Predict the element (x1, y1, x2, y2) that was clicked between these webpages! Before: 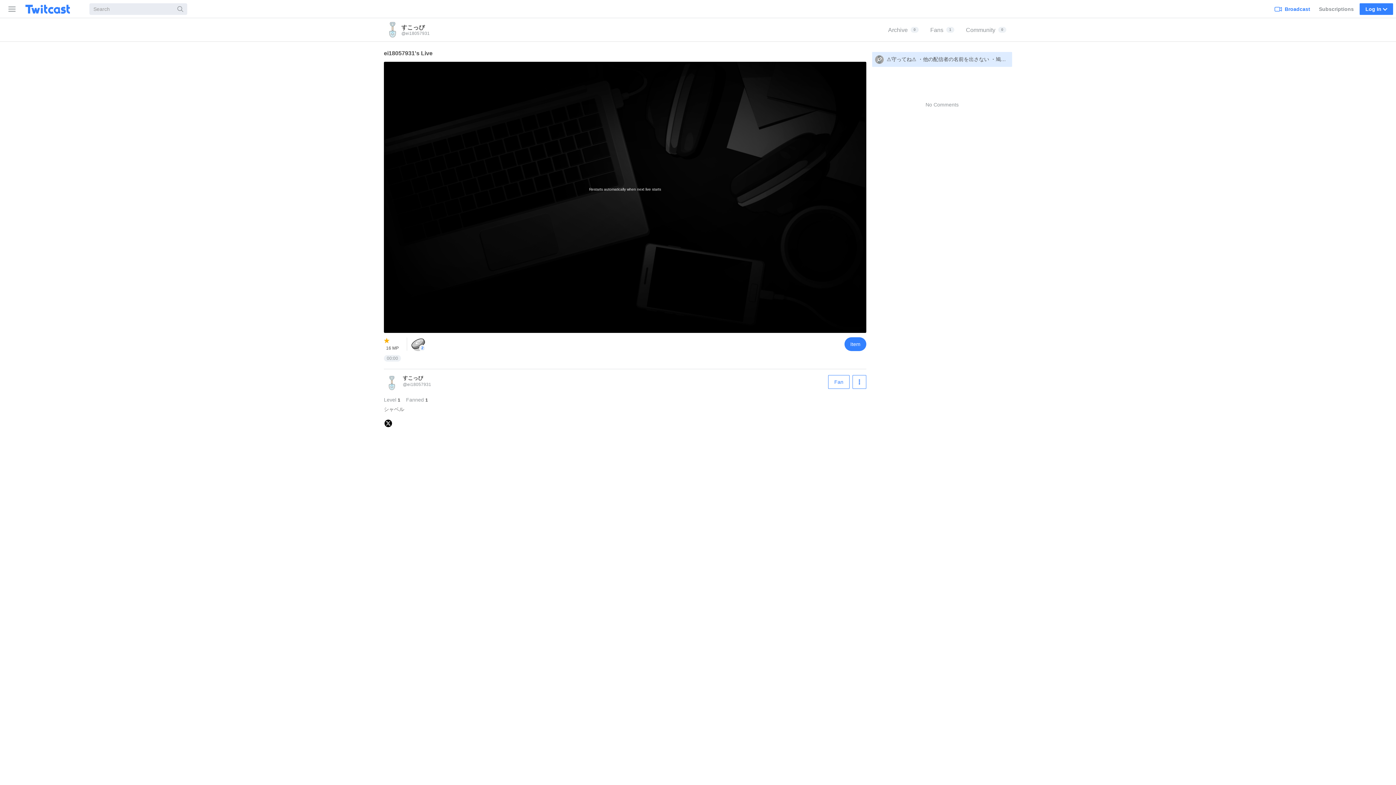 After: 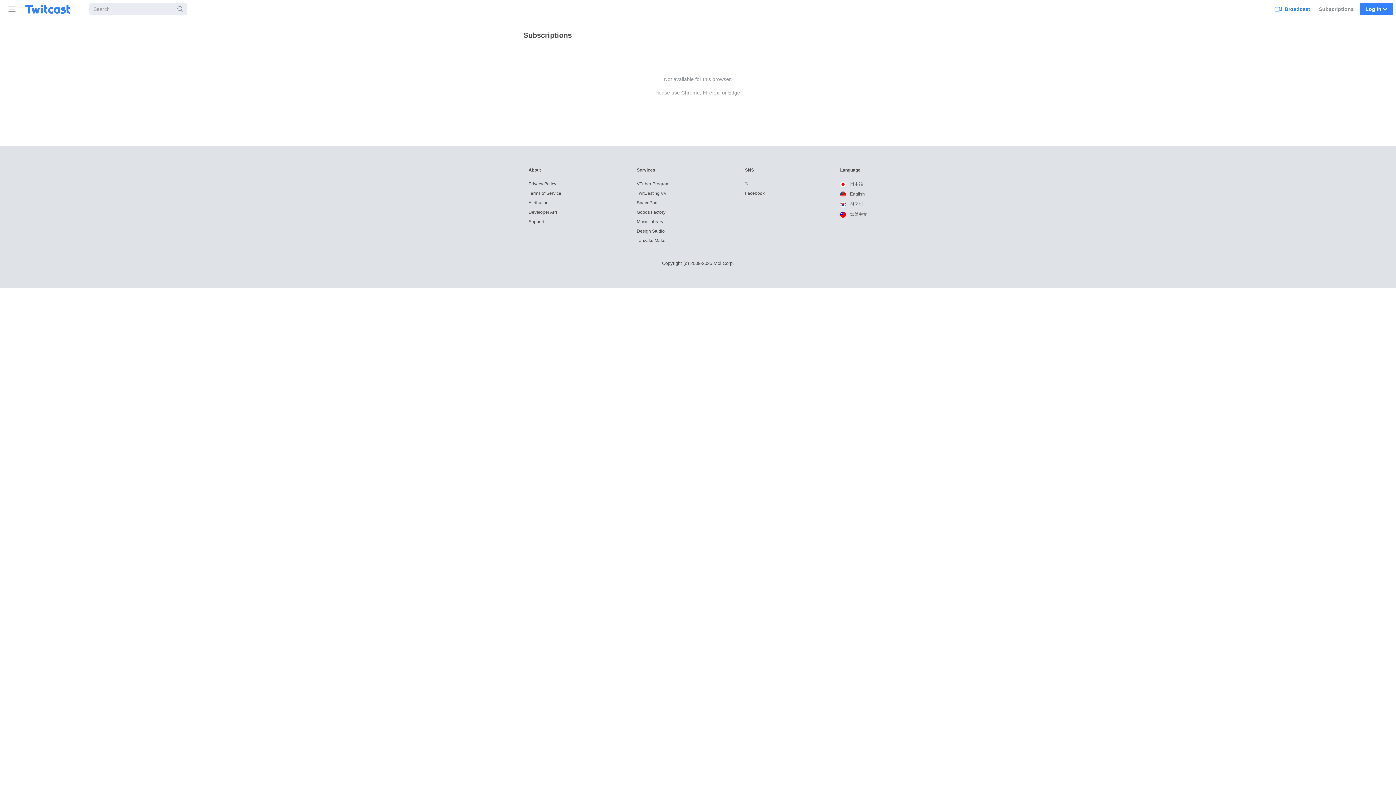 Action: label: Subscriptions bbox: (1316, 0, 1357, 17)